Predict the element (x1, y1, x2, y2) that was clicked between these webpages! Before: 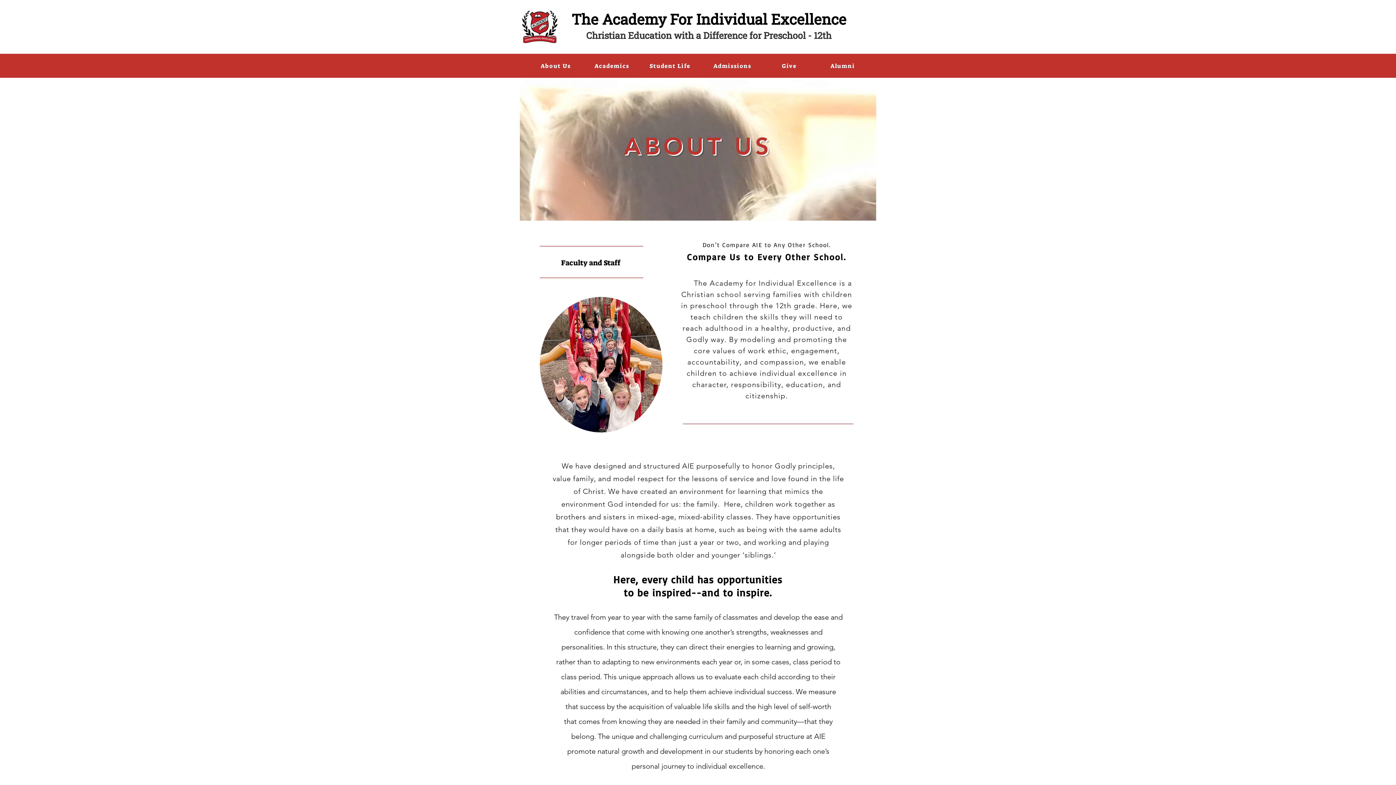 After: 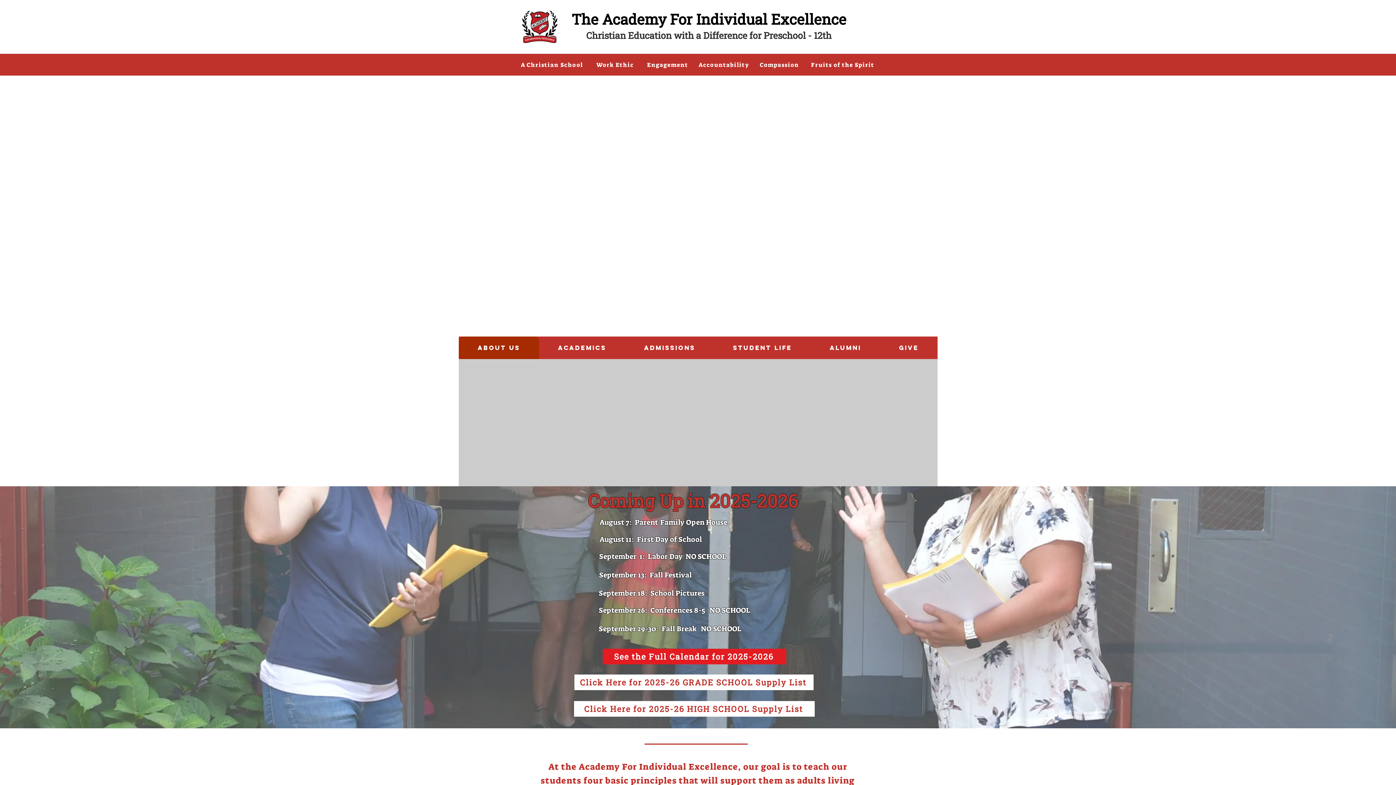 Action: bbox: (571, 9, 846, 28) label: The Academy For Individual Excellence